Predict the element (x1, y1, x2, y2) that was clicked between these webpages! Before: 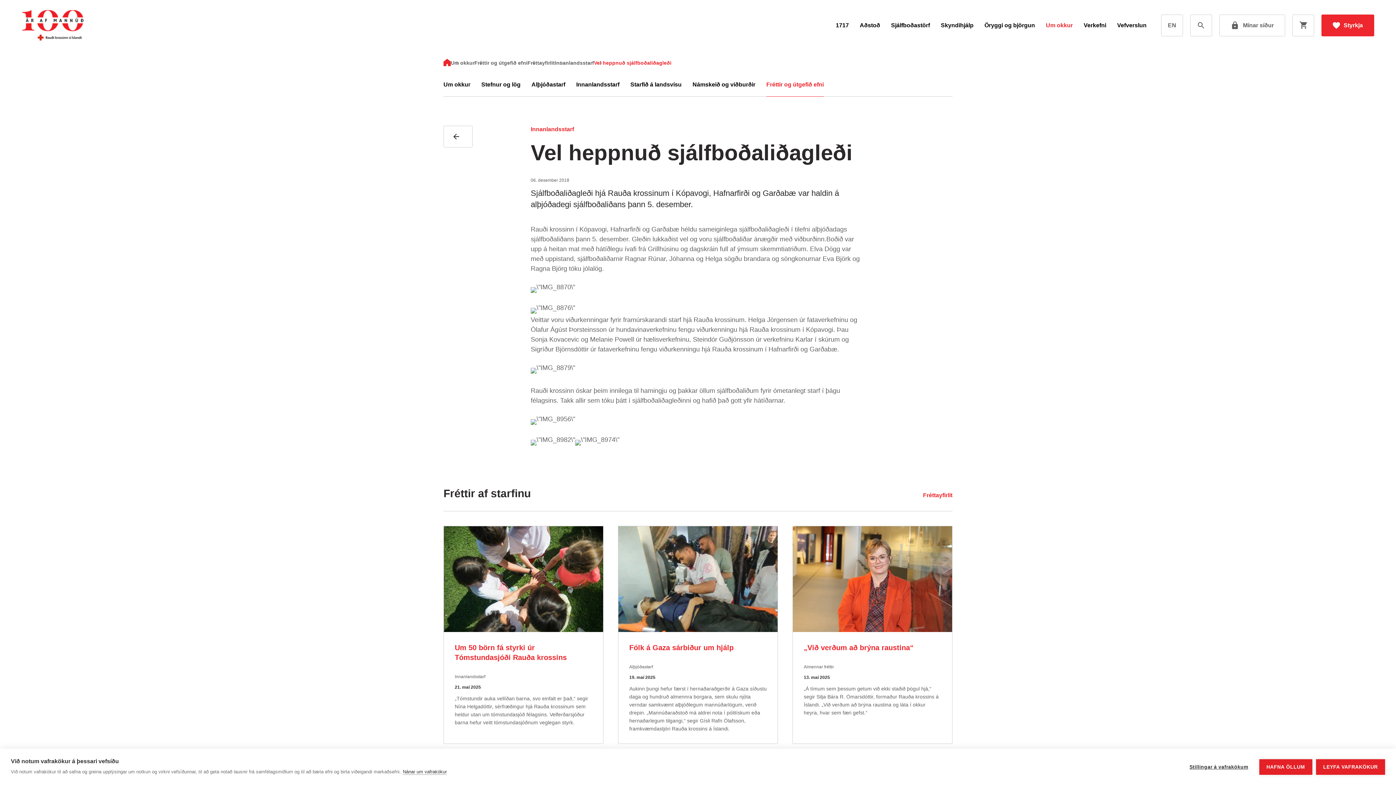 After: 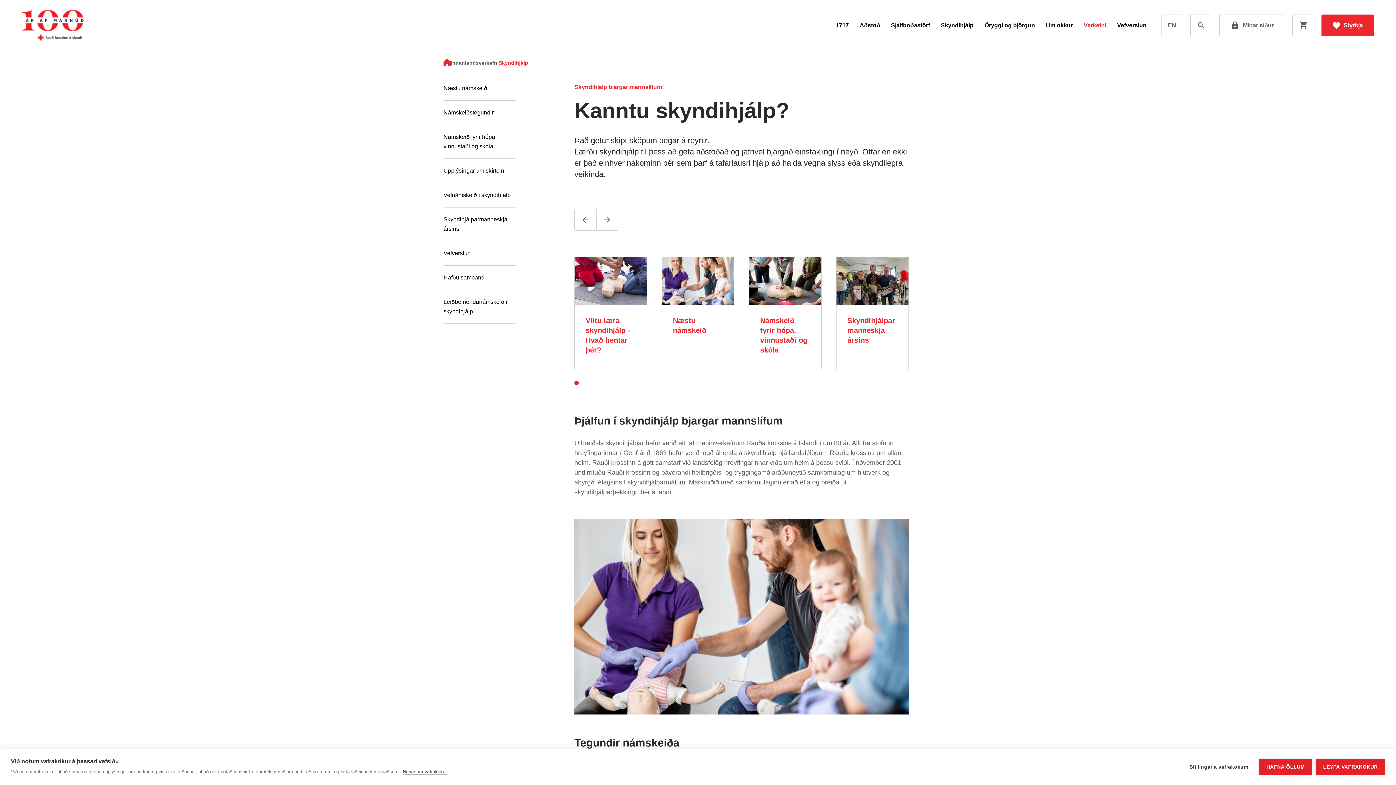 Action: bbox: (941, 22, 973, 28) label: Skyndihjálp